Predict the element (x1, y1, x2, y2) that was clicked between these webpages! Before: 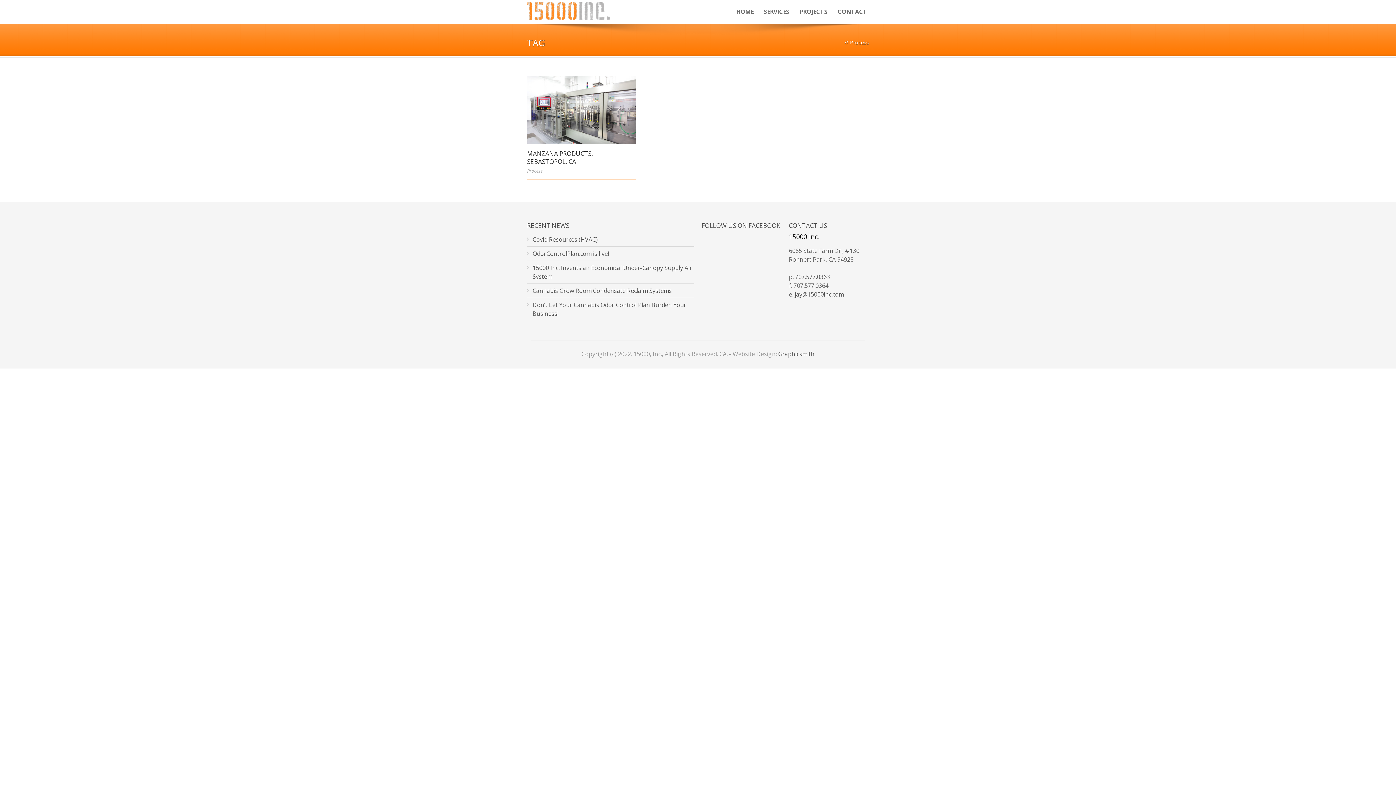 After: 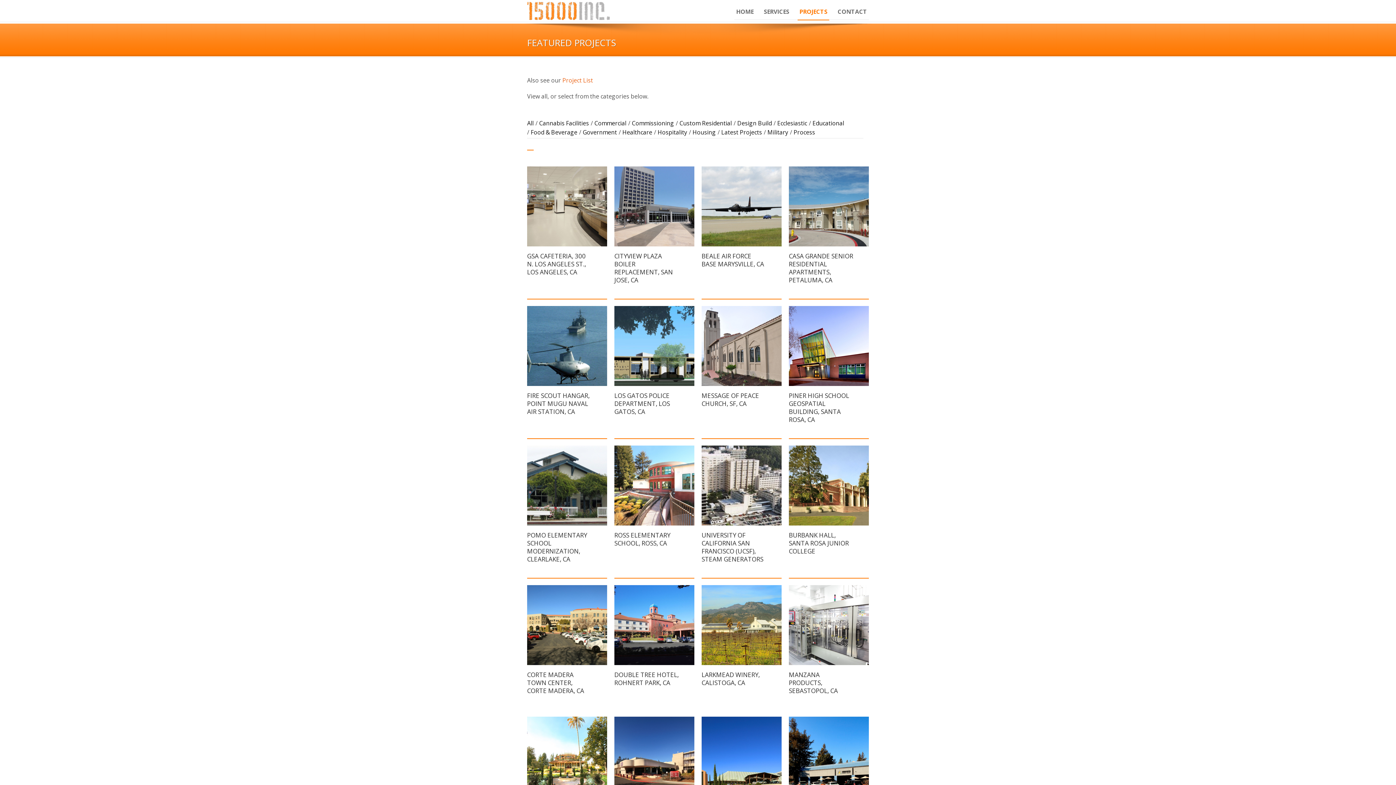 Action: label: PROJECTS bbox: (797, 7, 829, 16)